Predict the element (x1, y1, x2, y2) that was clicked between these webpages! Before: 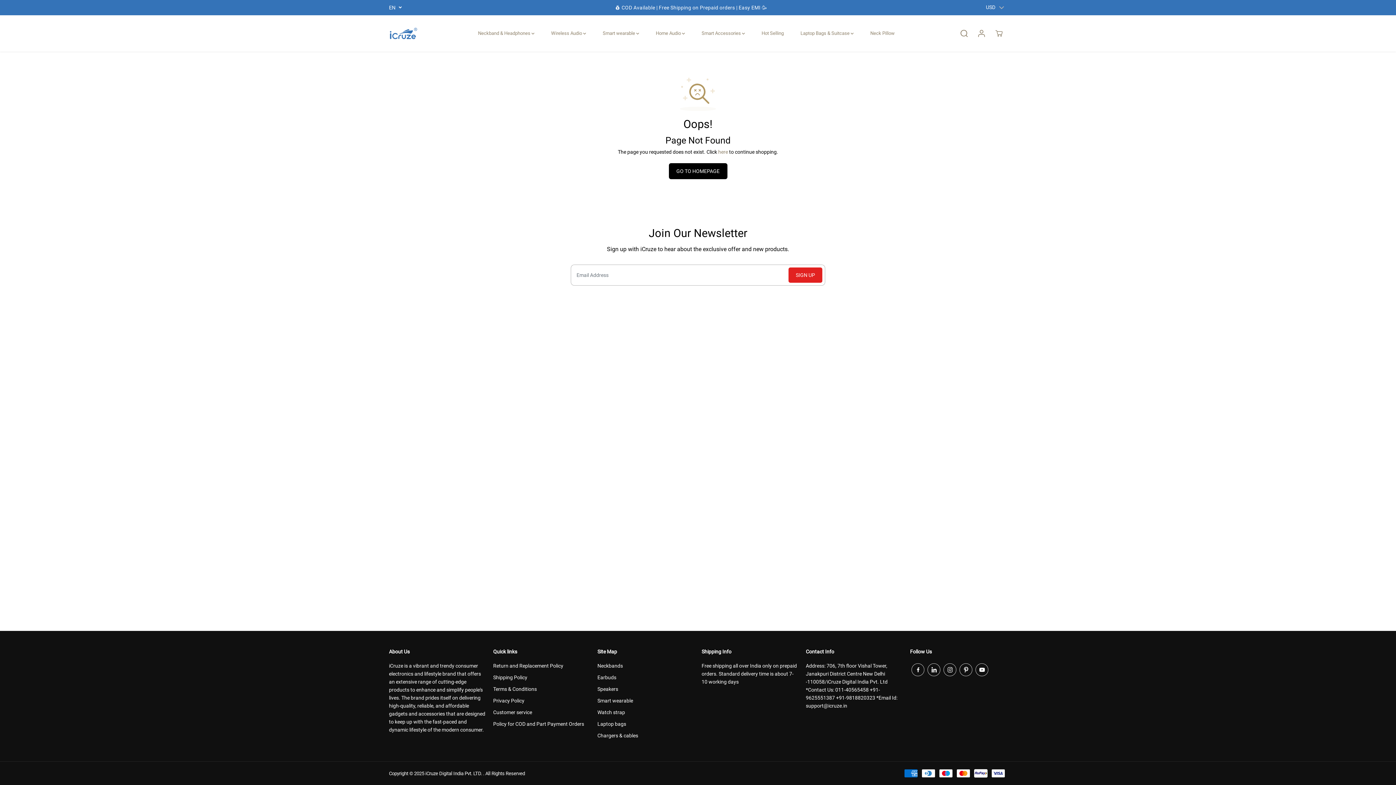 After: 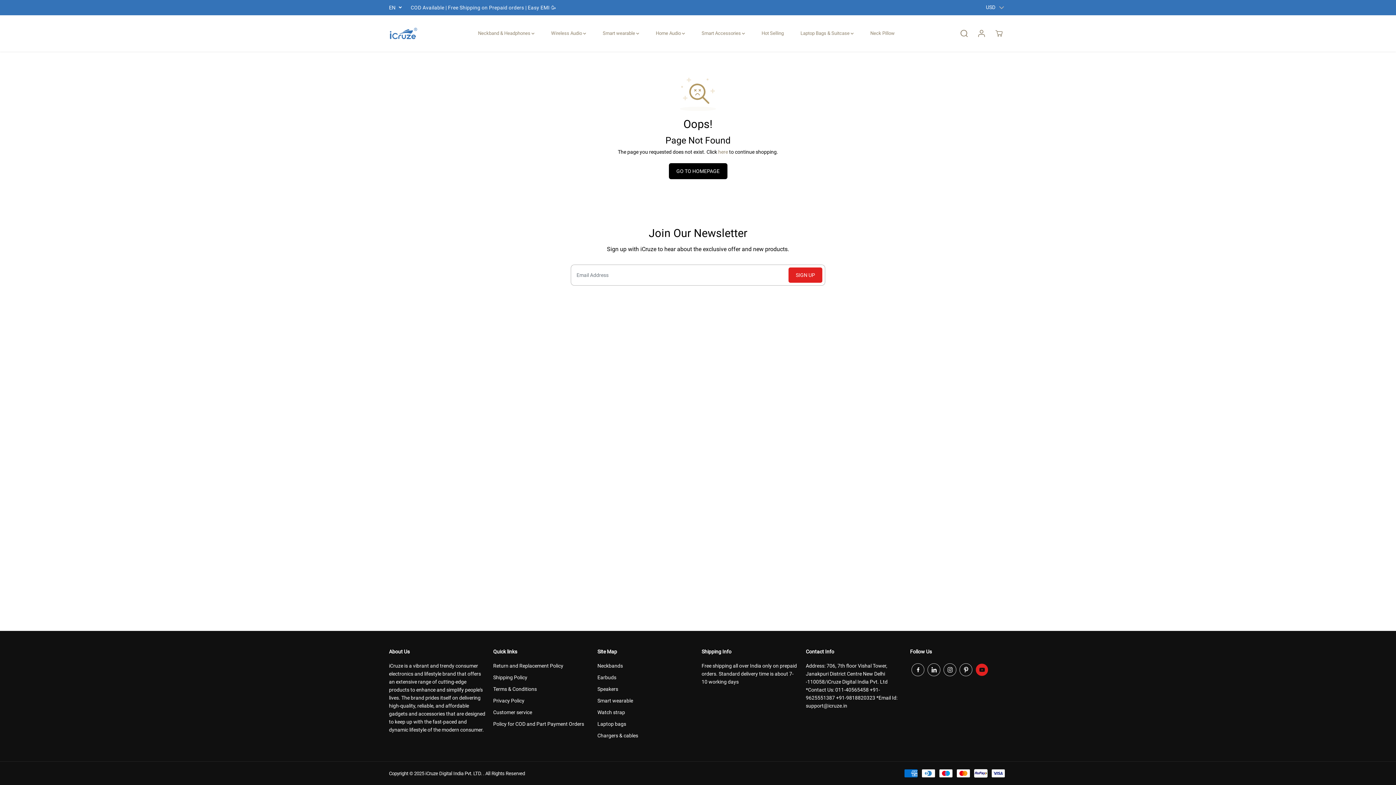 Action: label: YouTube bbox: (974, 662, 990, 678)